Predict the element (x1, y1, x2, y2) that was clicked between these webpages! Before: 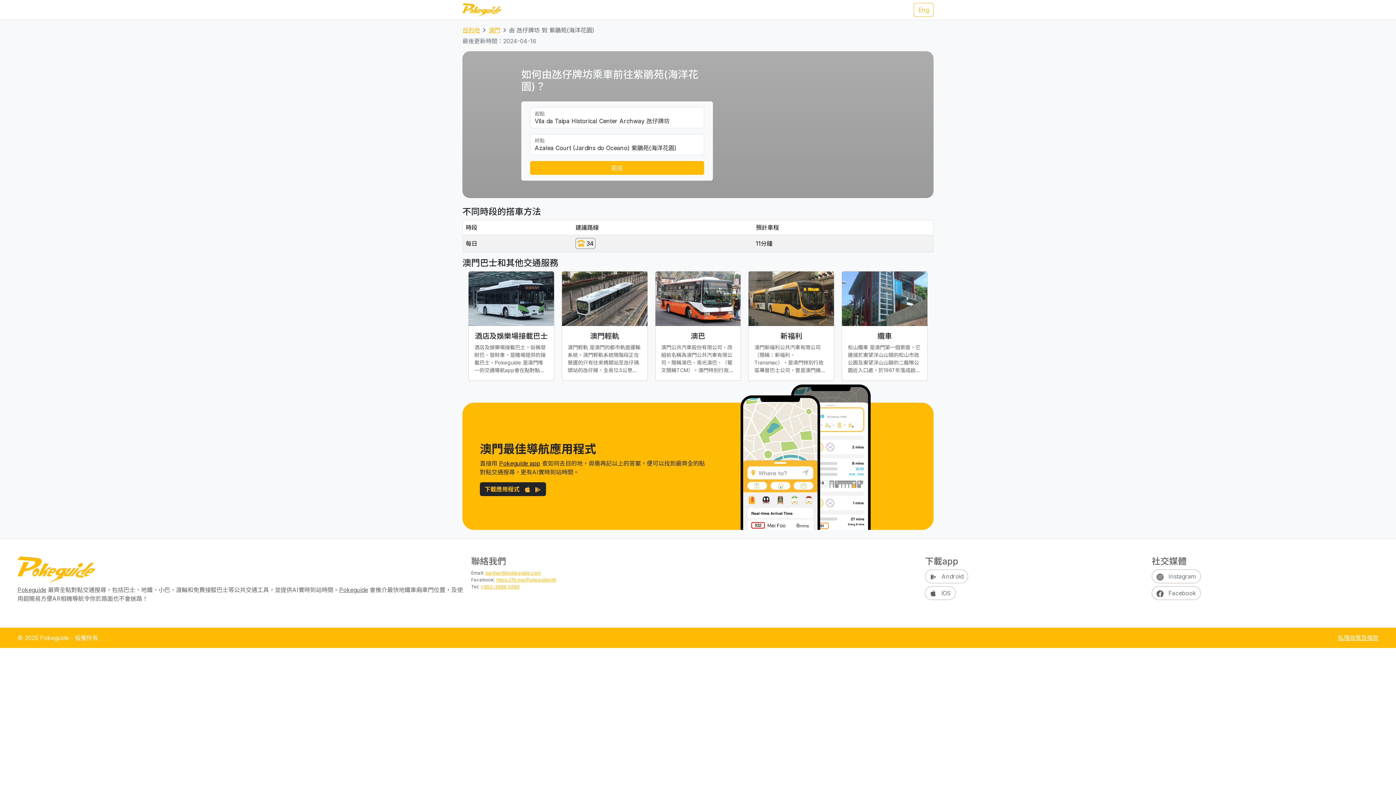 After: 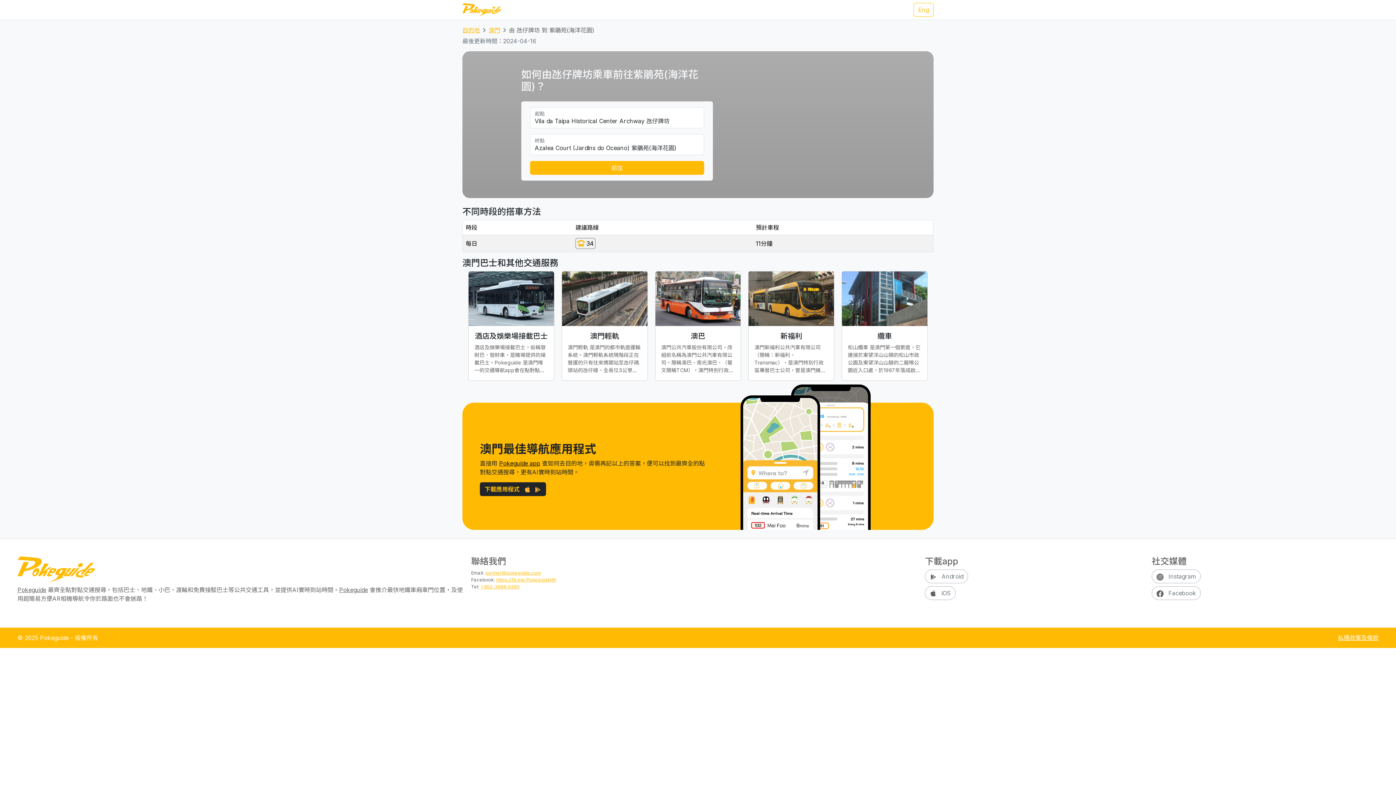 Action: bbox: (530, 161, 704, 174) label: 前往